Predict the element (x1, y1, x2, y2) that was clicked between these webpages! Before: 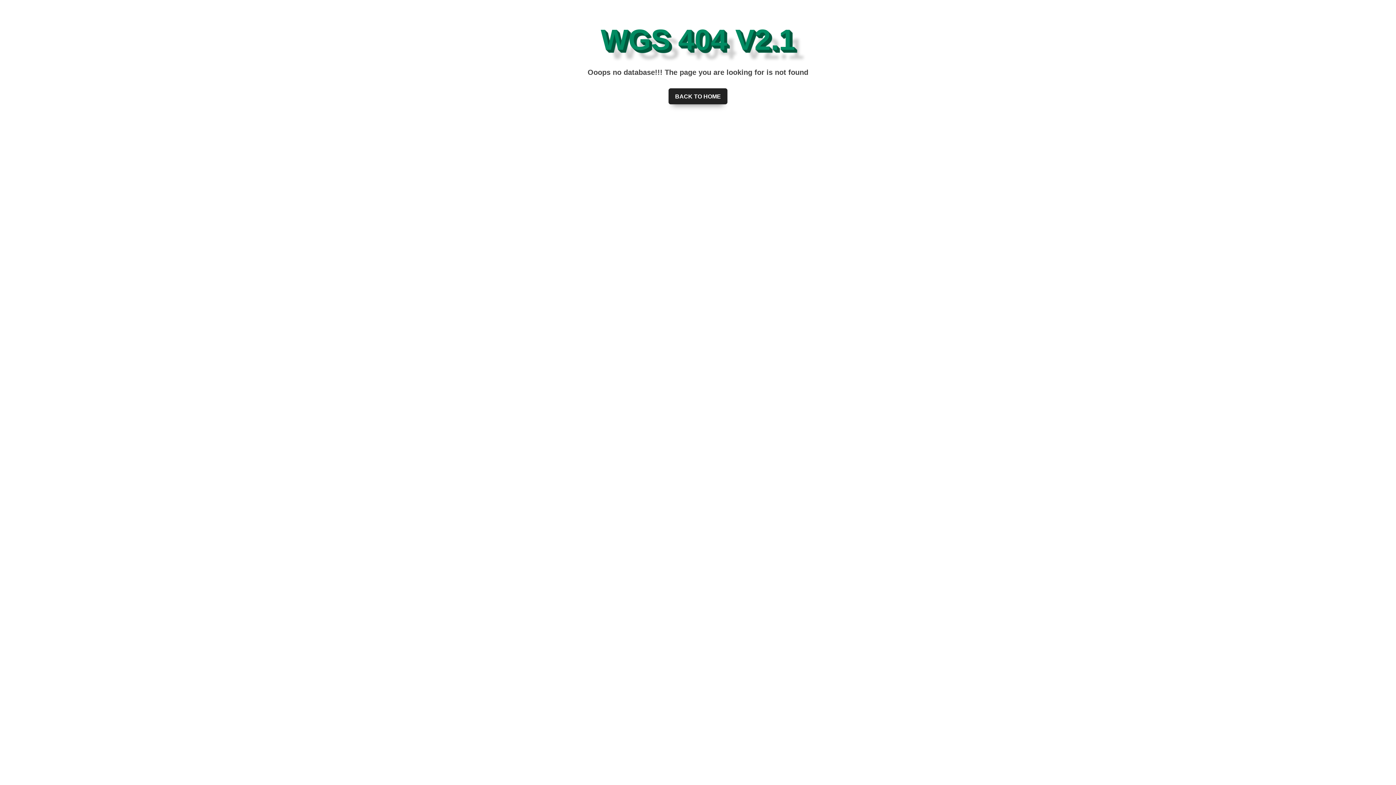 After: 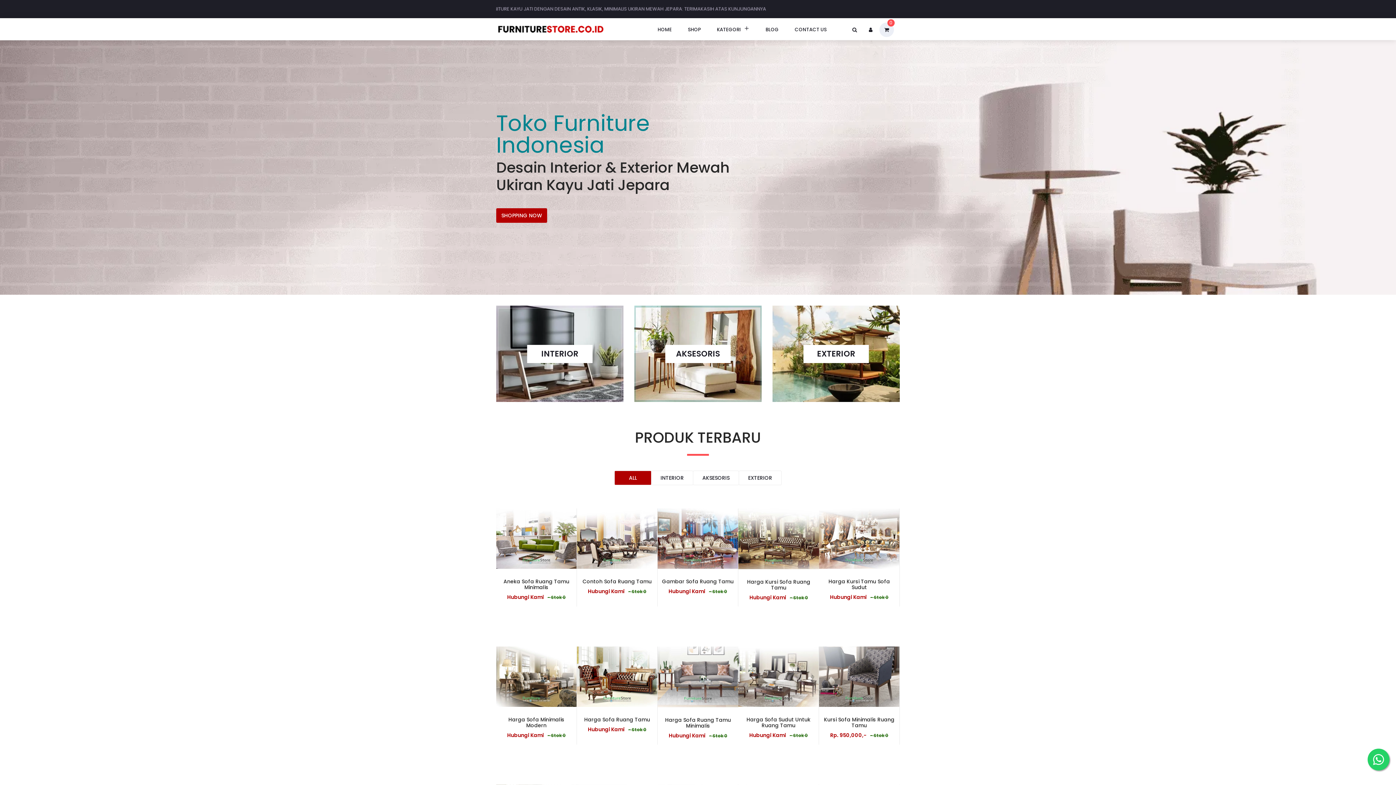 Action: label: BACK TO HOME bbox: (668, 88, 727, 104)